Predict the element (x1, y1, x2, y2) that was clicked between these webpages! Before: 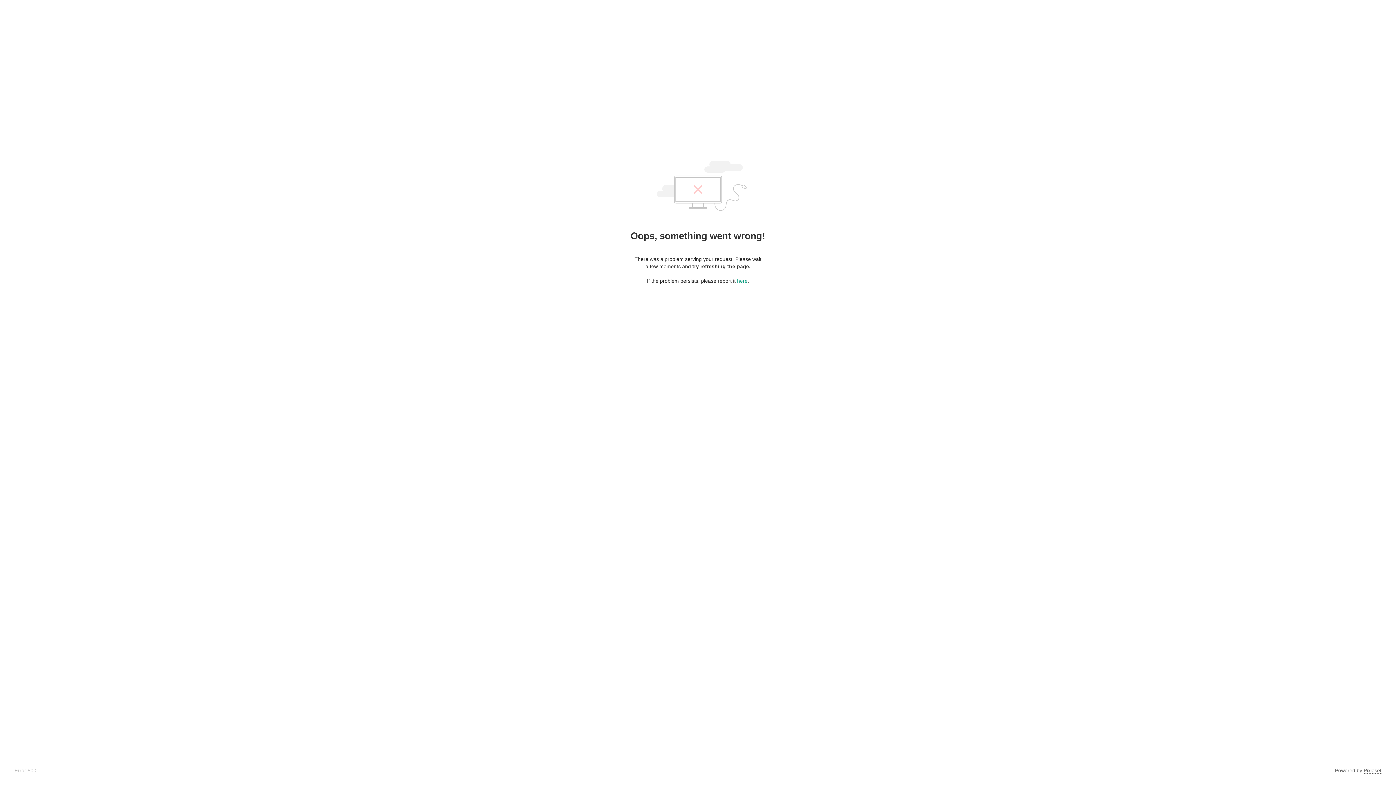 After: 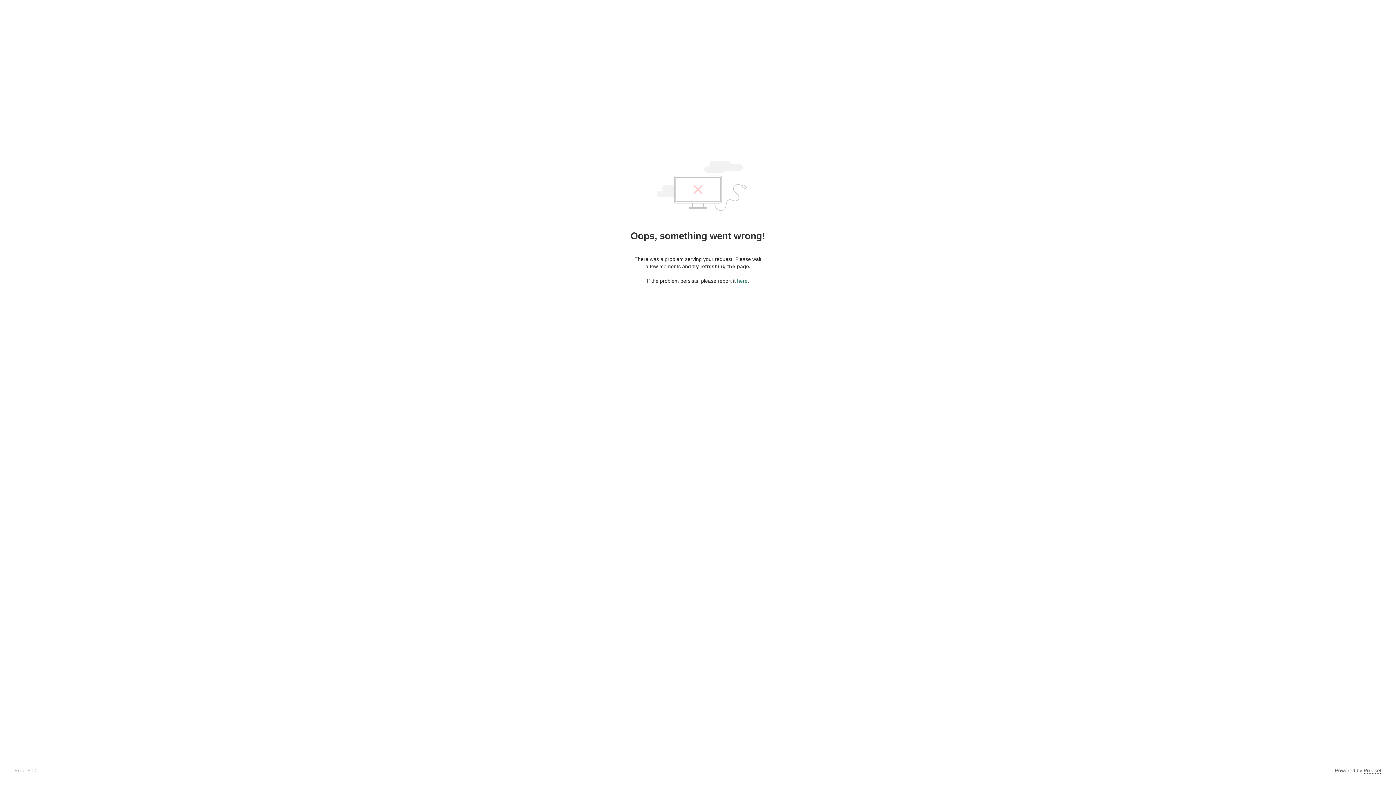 Action: bbox: (737, 278, 747, 284) label: here